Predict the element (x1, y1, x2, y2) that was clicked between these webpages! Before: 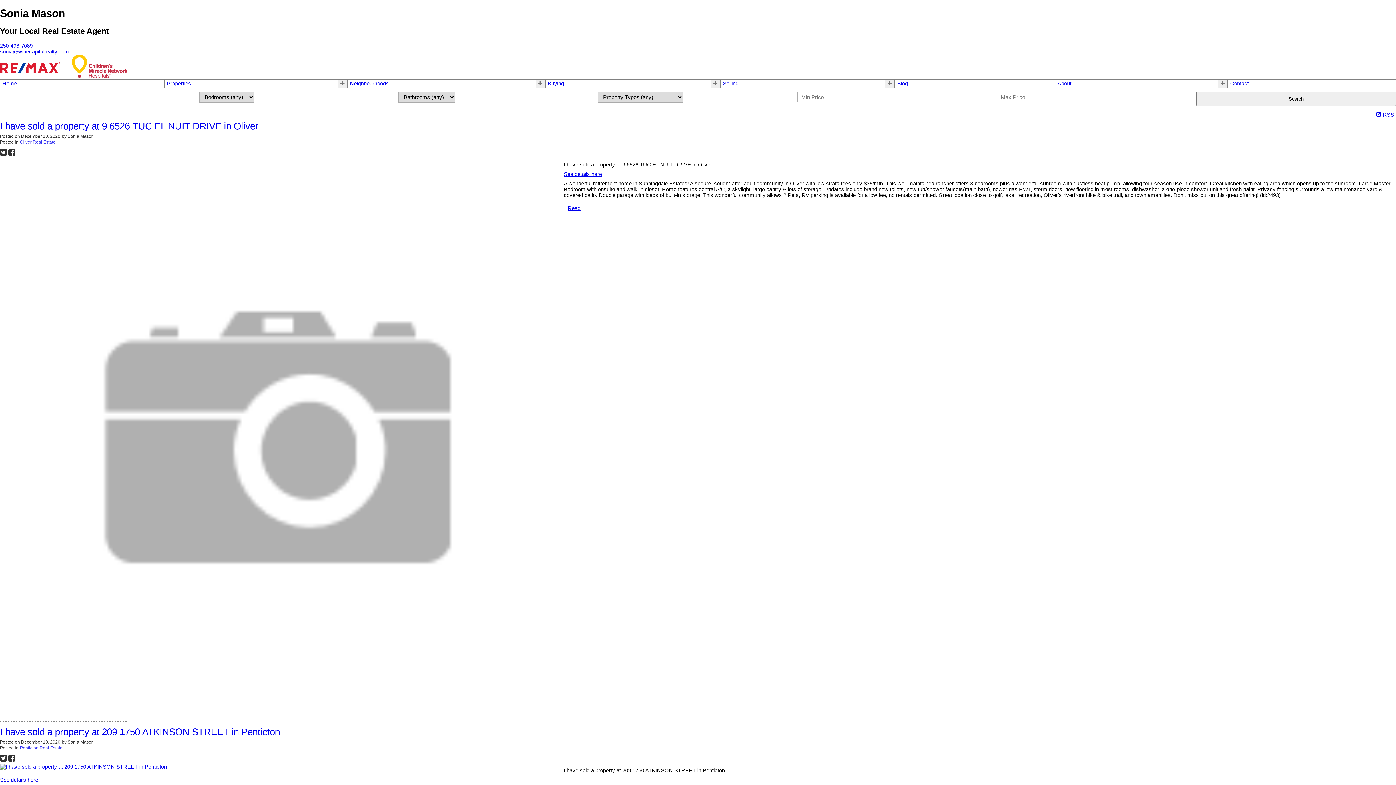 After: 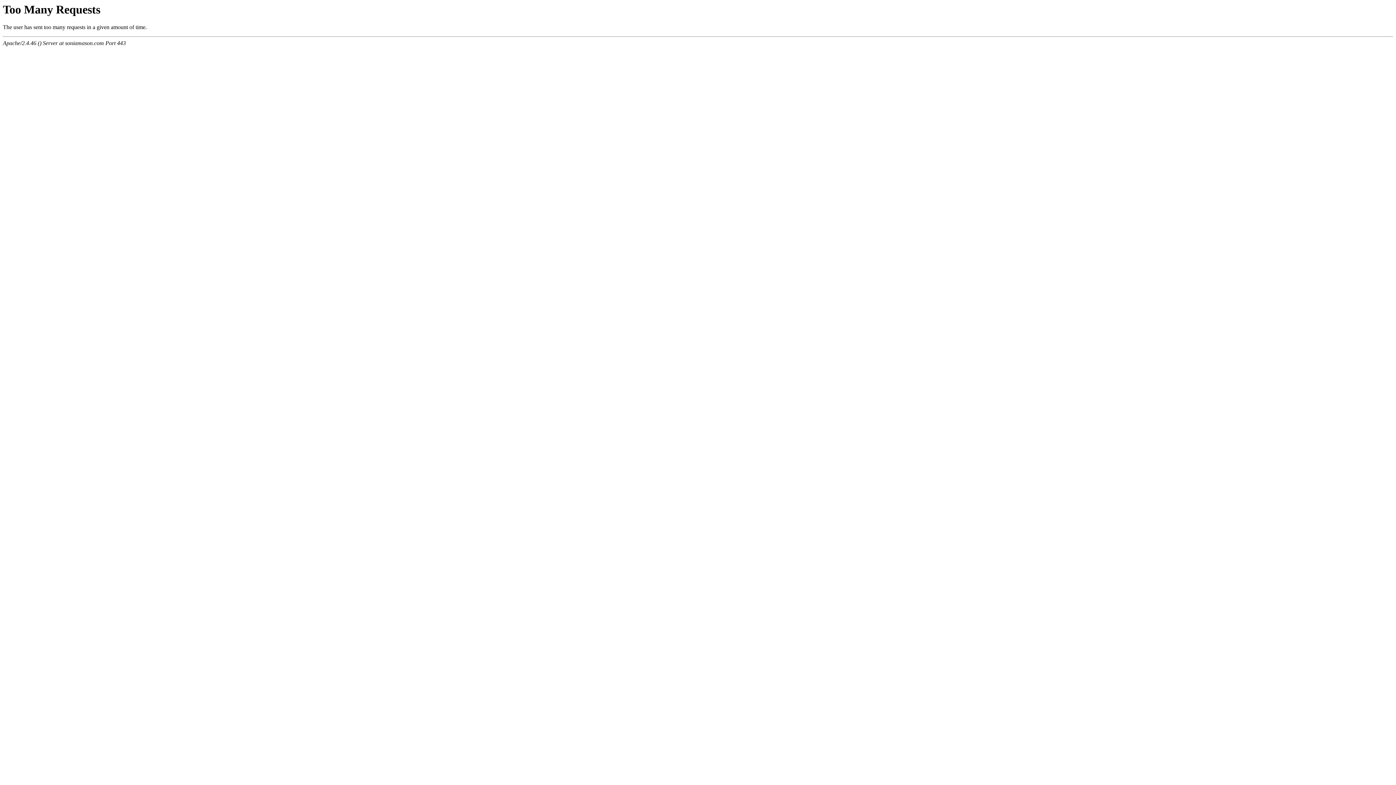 Action: bbox: (564, 171, 602, 177) label: See details here